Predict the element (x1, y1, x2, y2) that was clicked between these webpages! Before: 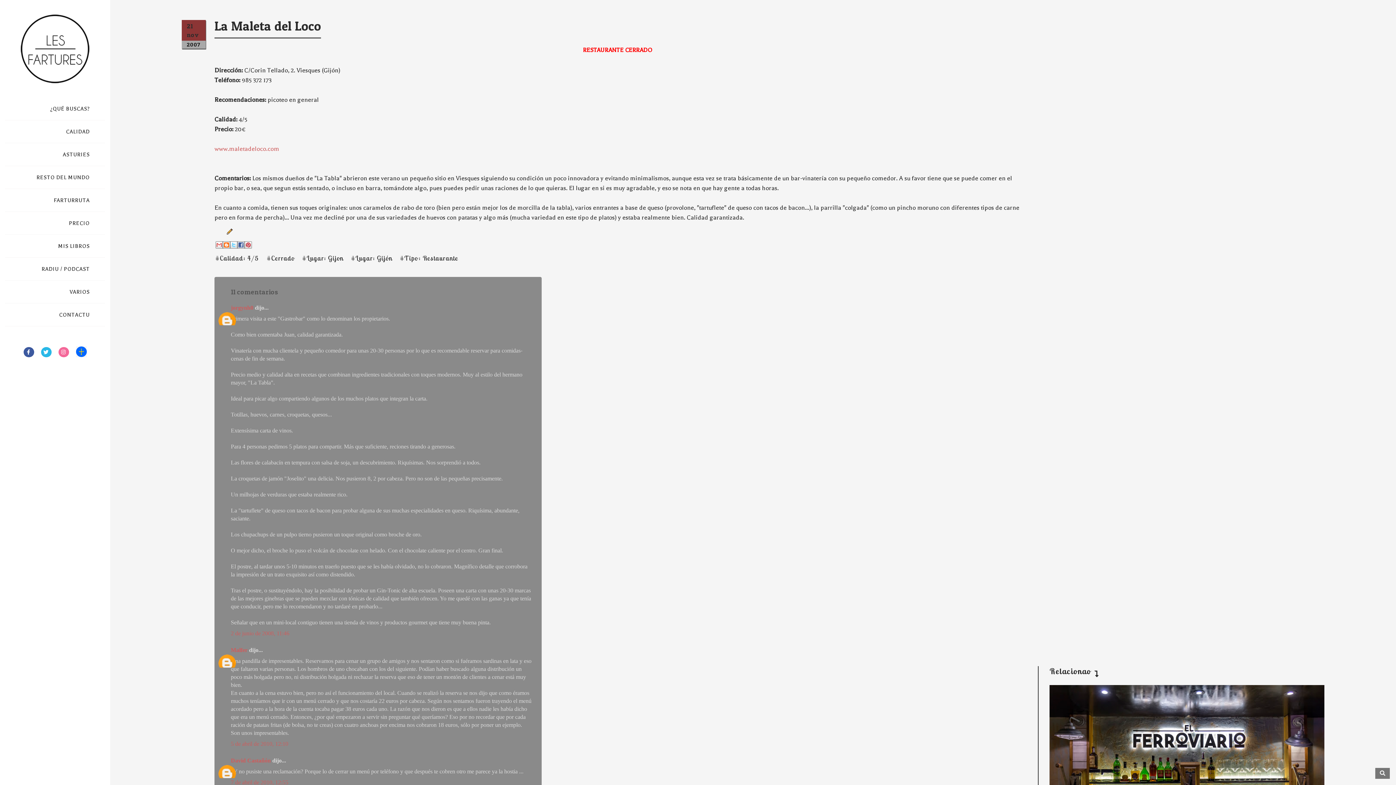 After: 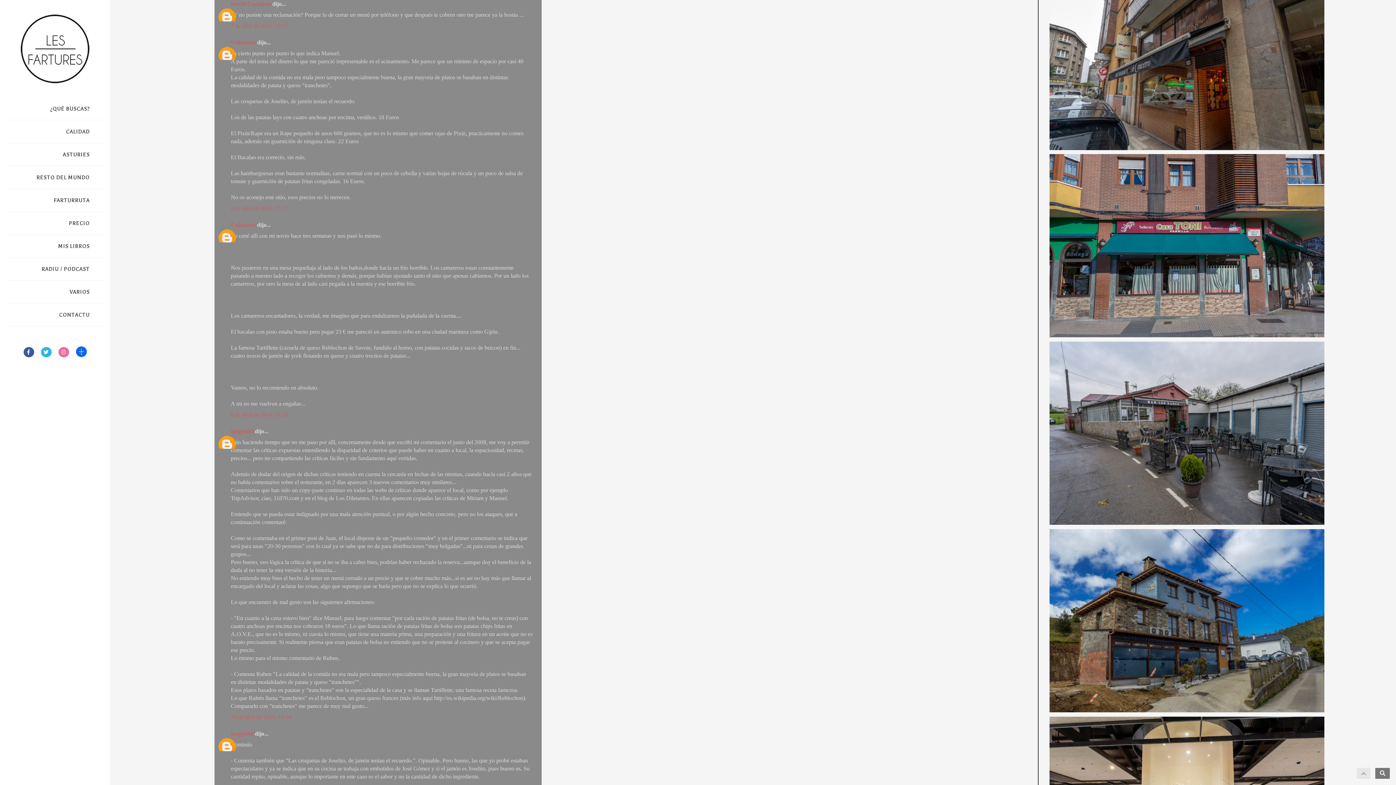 Action: label: 7 de abril de 2010, 12:55 bbox: (230, 779, 288, 785)